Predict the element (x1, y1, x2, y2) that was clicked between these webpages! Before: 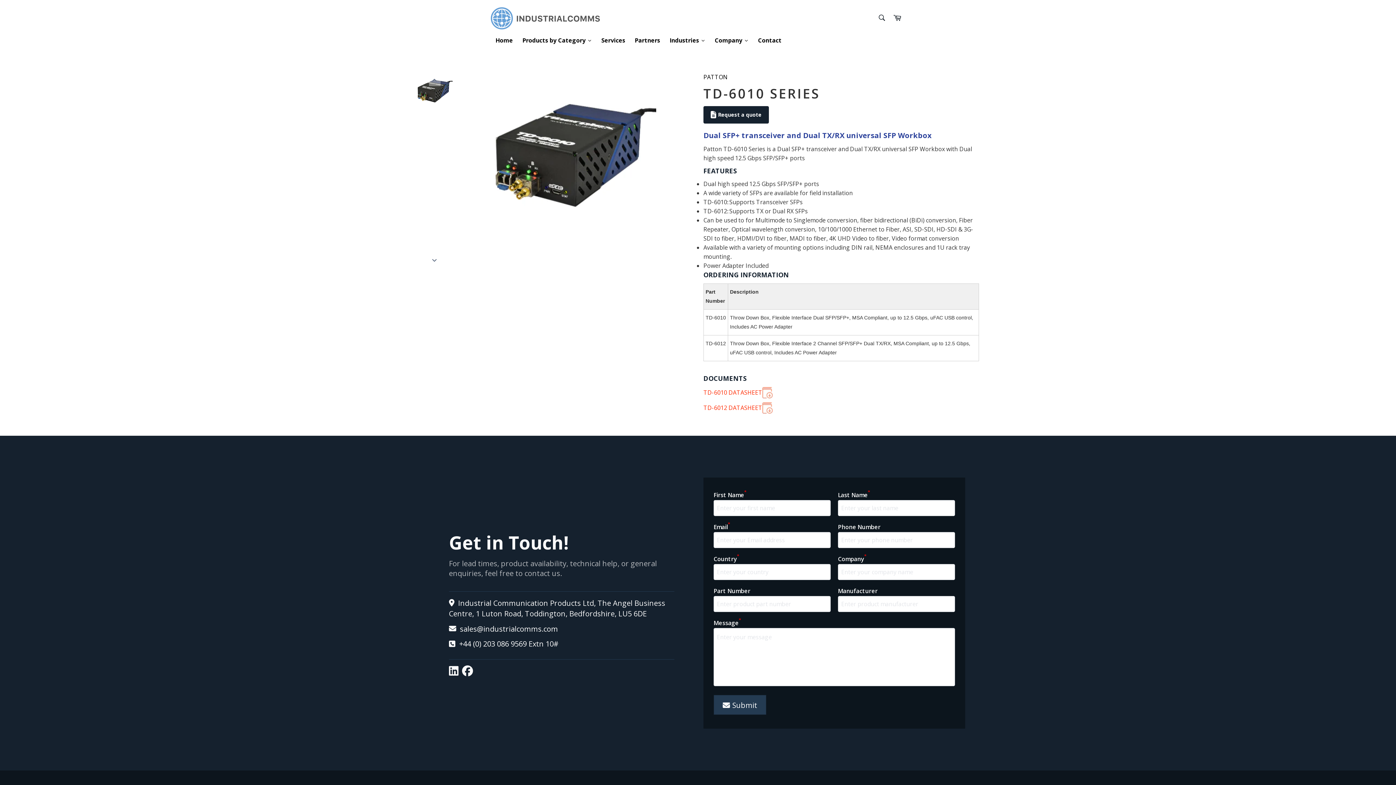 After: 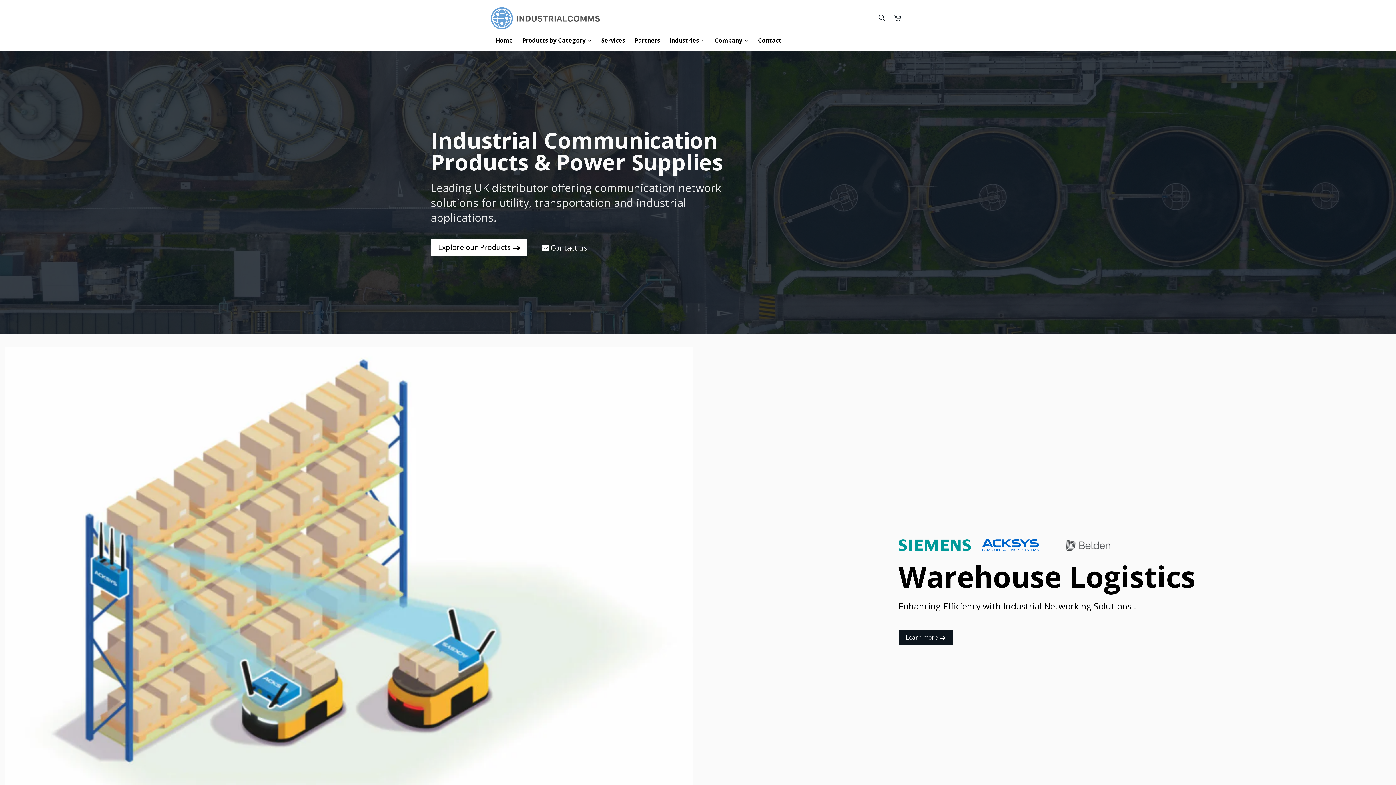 Action: label: Home bbox: (490, 29, 517, 51)